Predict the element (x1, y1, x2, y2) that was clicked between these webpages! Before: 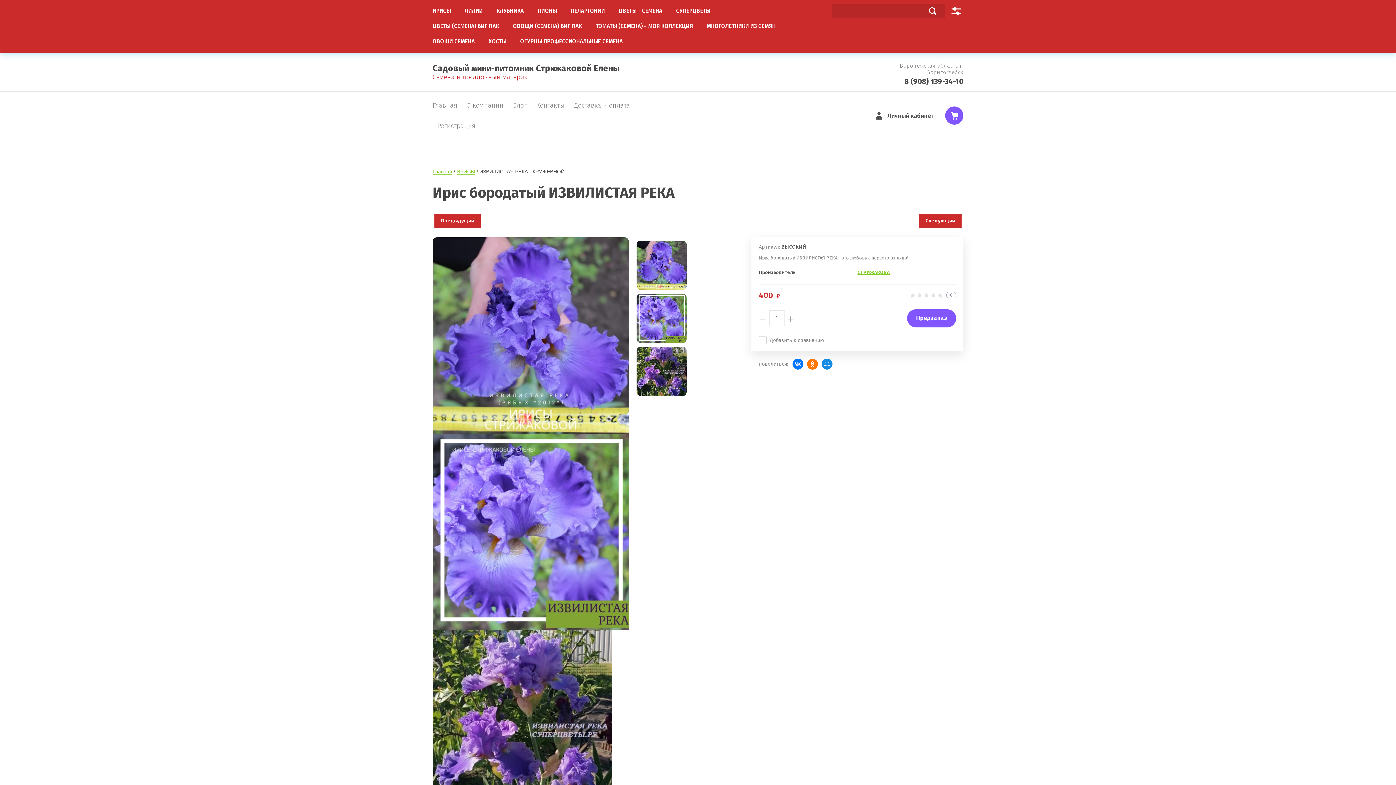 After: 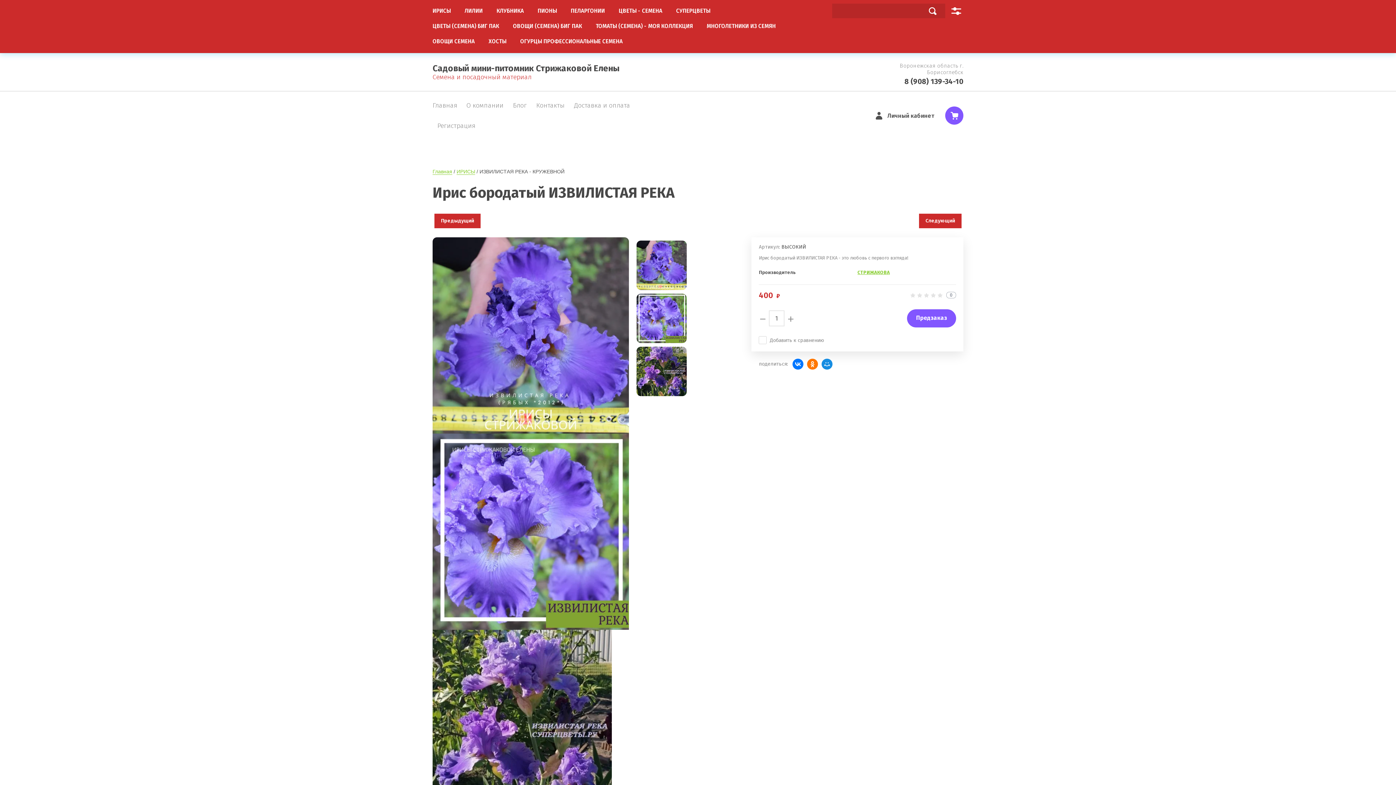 Action: label: 8 (908) 139-34-10 bbox: (904, 77, 963, 85)